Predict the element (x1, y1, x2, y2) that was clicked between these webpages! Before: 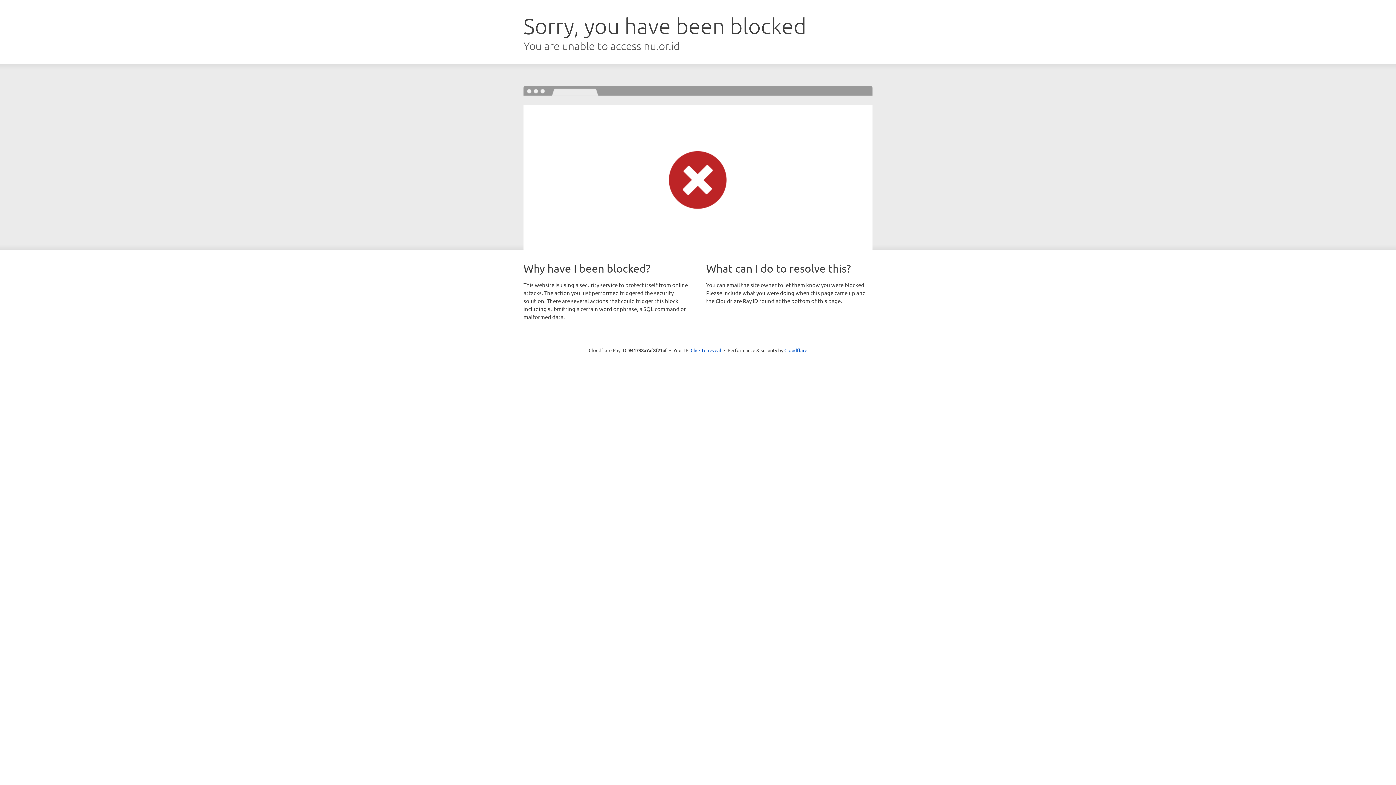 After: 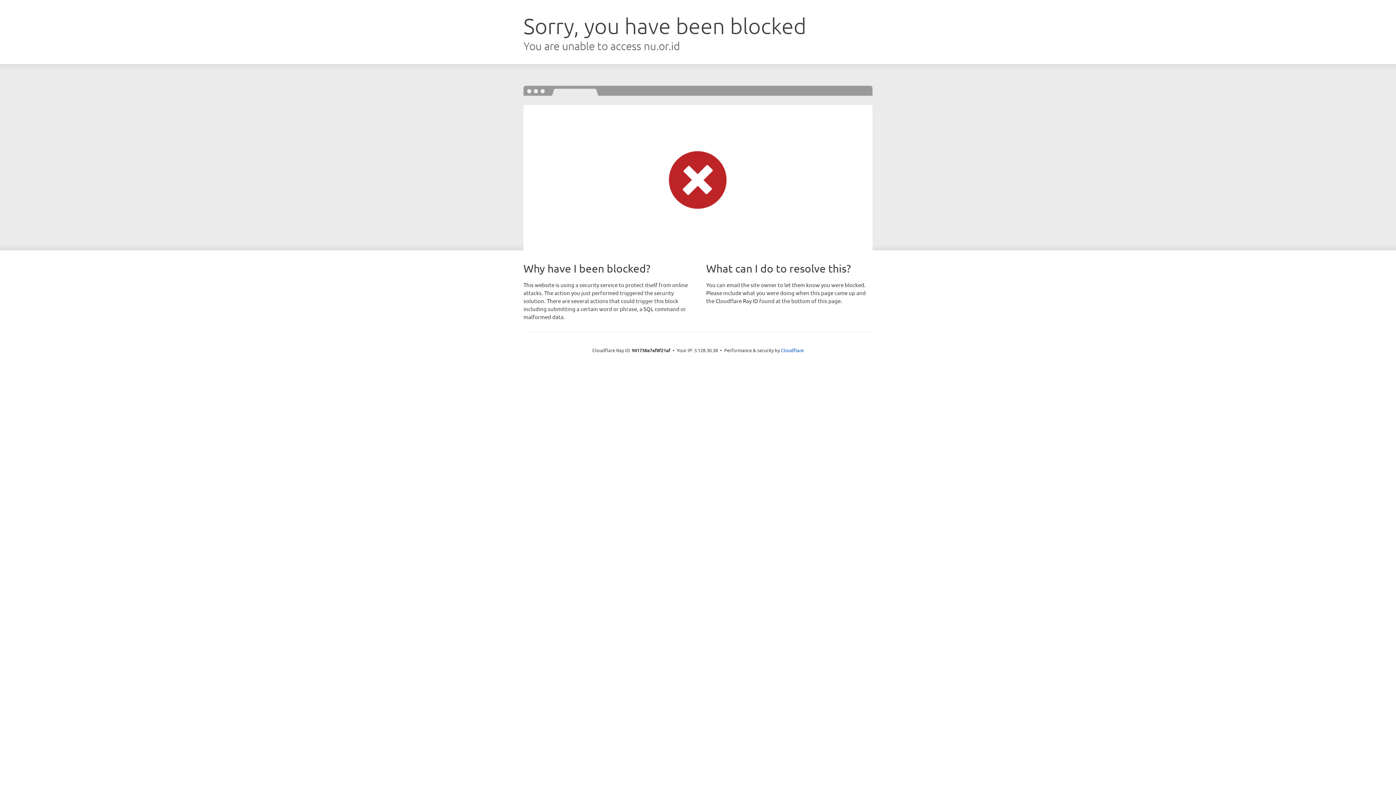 Action: bbox: (690, 346, 721, 353) label: Click to reveal